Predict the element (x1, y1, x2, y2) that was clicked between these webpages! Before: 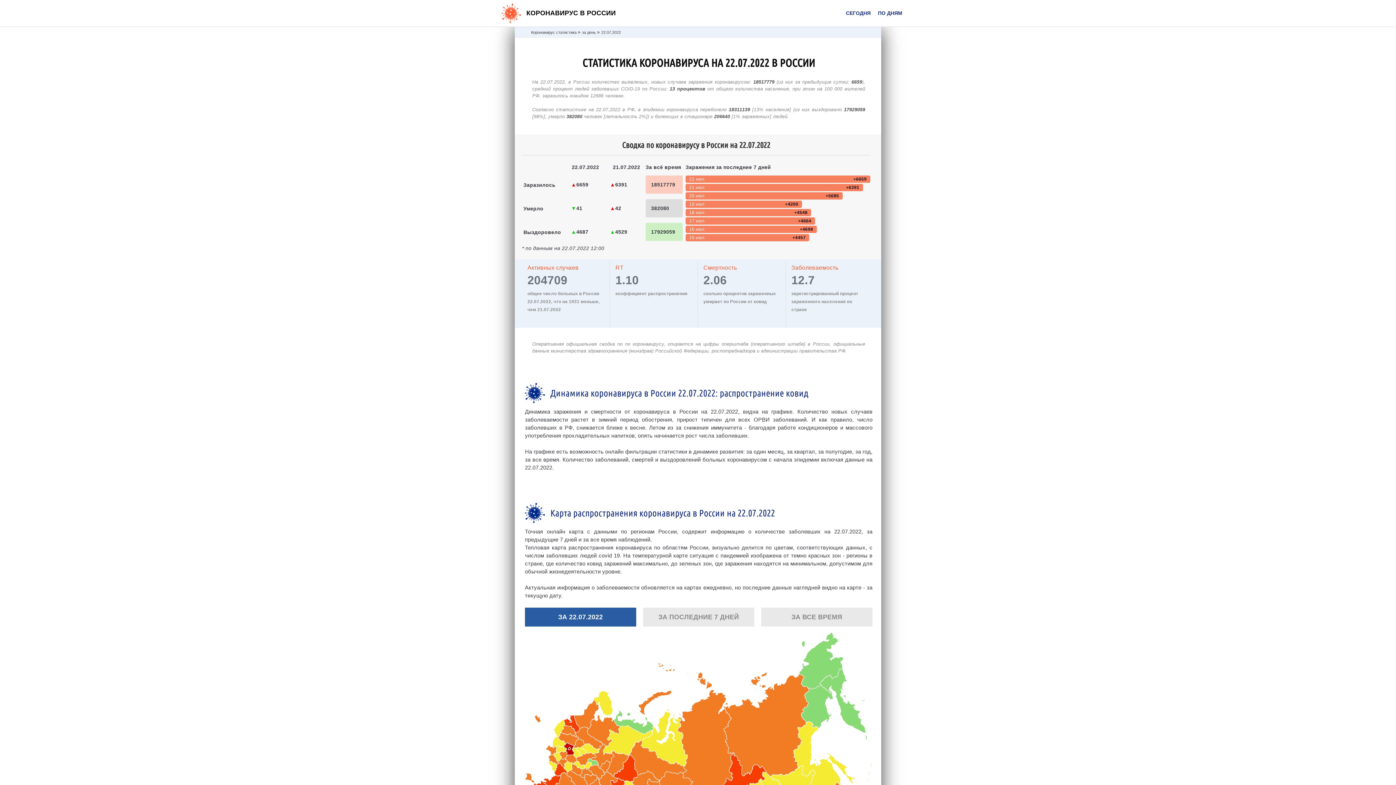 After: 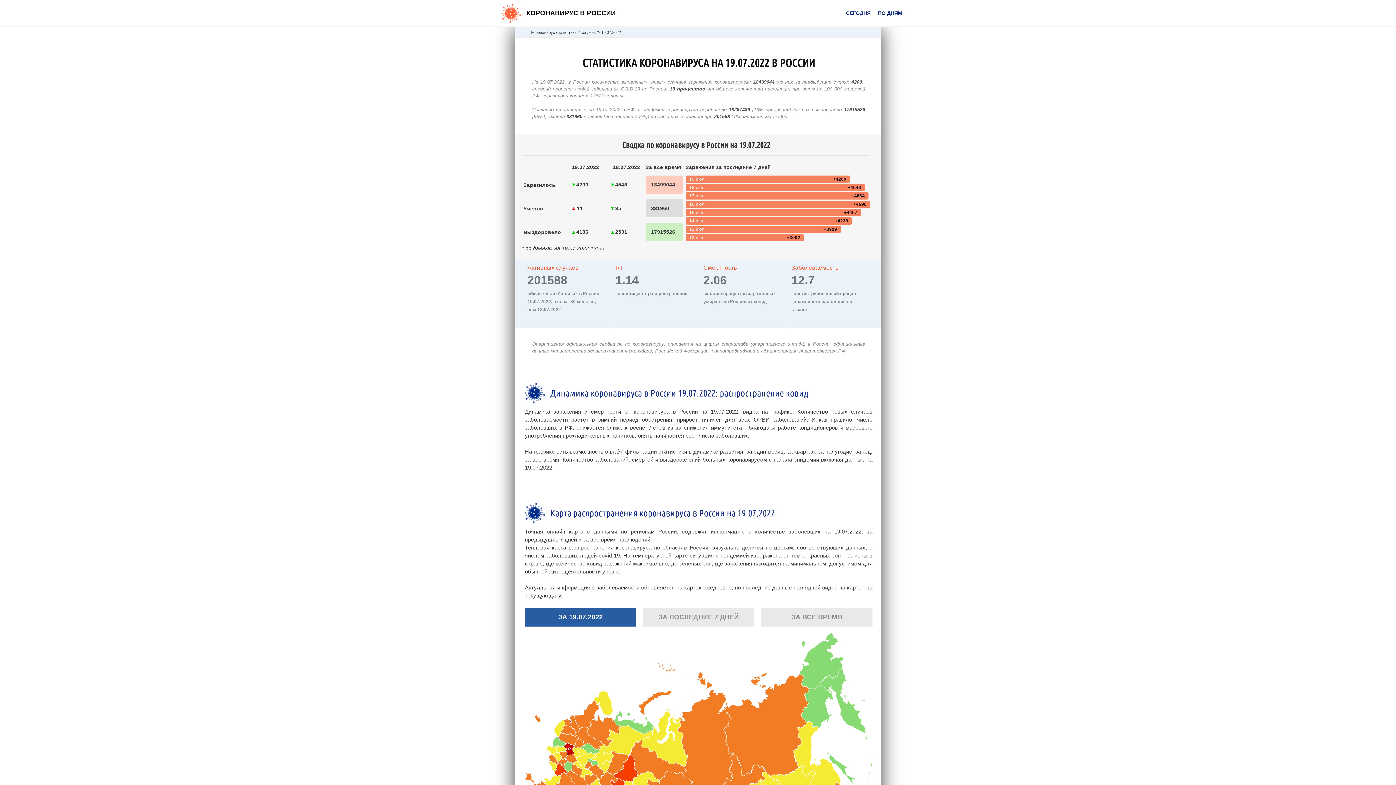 Action: label: 19 июл
+4200 bbox: (685, 200, 802, 208)